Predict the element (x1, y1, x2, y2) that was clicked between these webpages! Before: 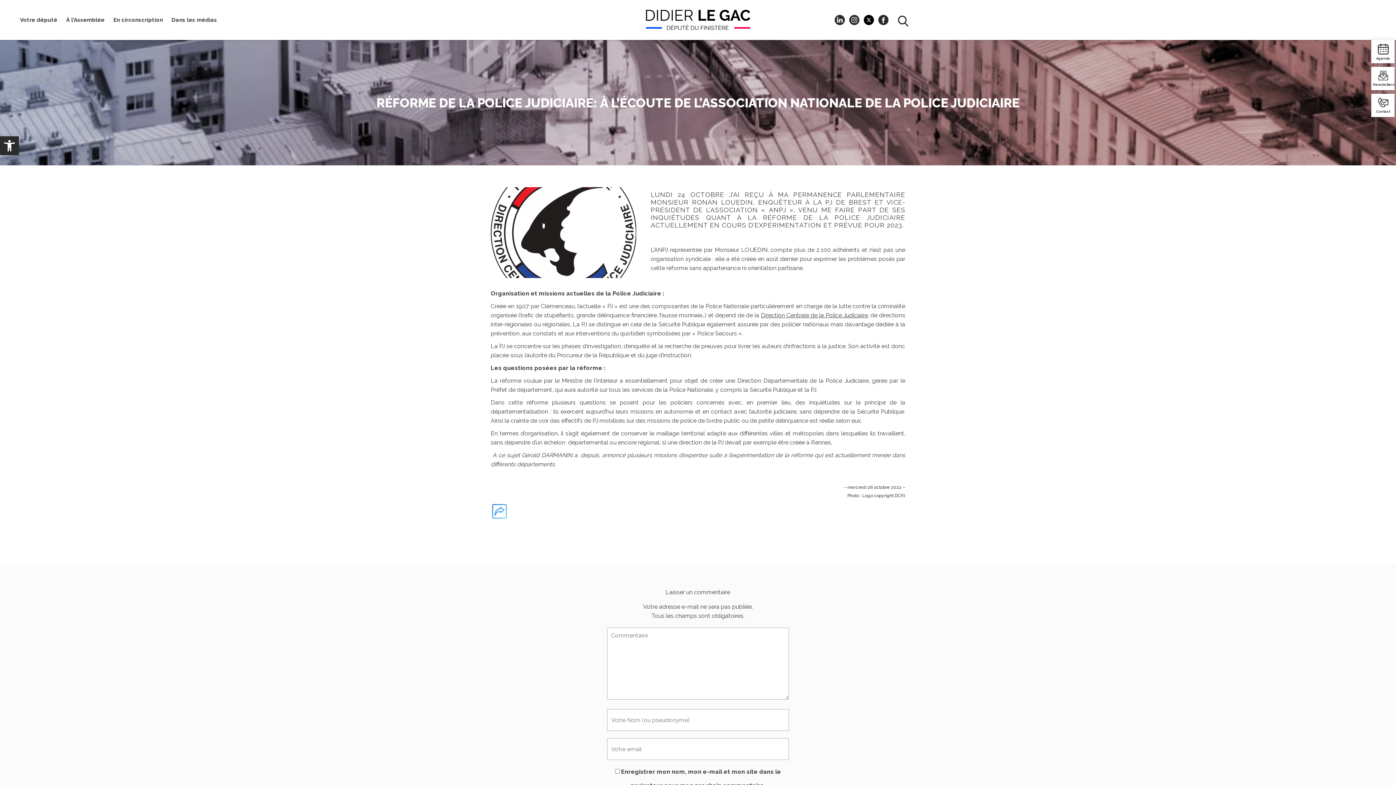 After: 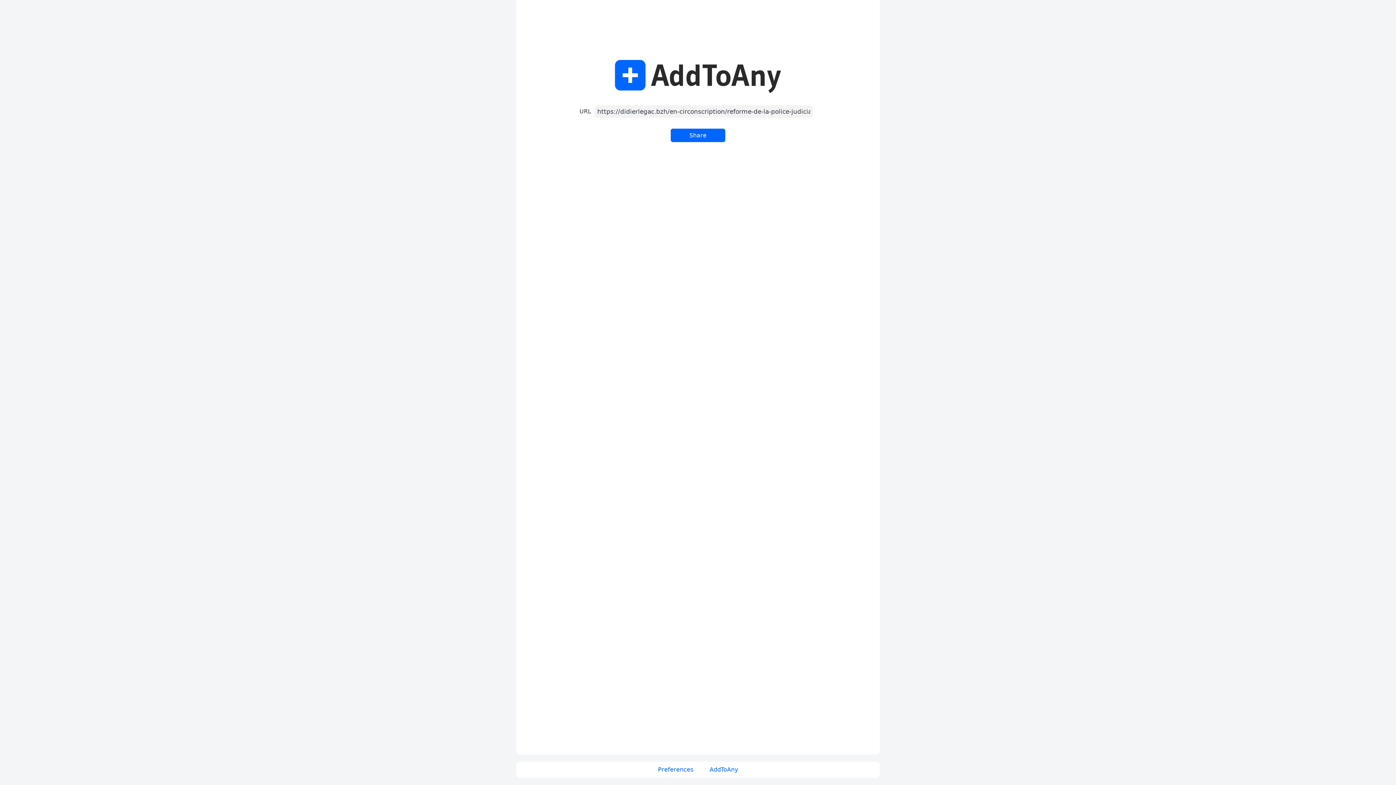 Action: bbox: (490, 504, 508, 518)